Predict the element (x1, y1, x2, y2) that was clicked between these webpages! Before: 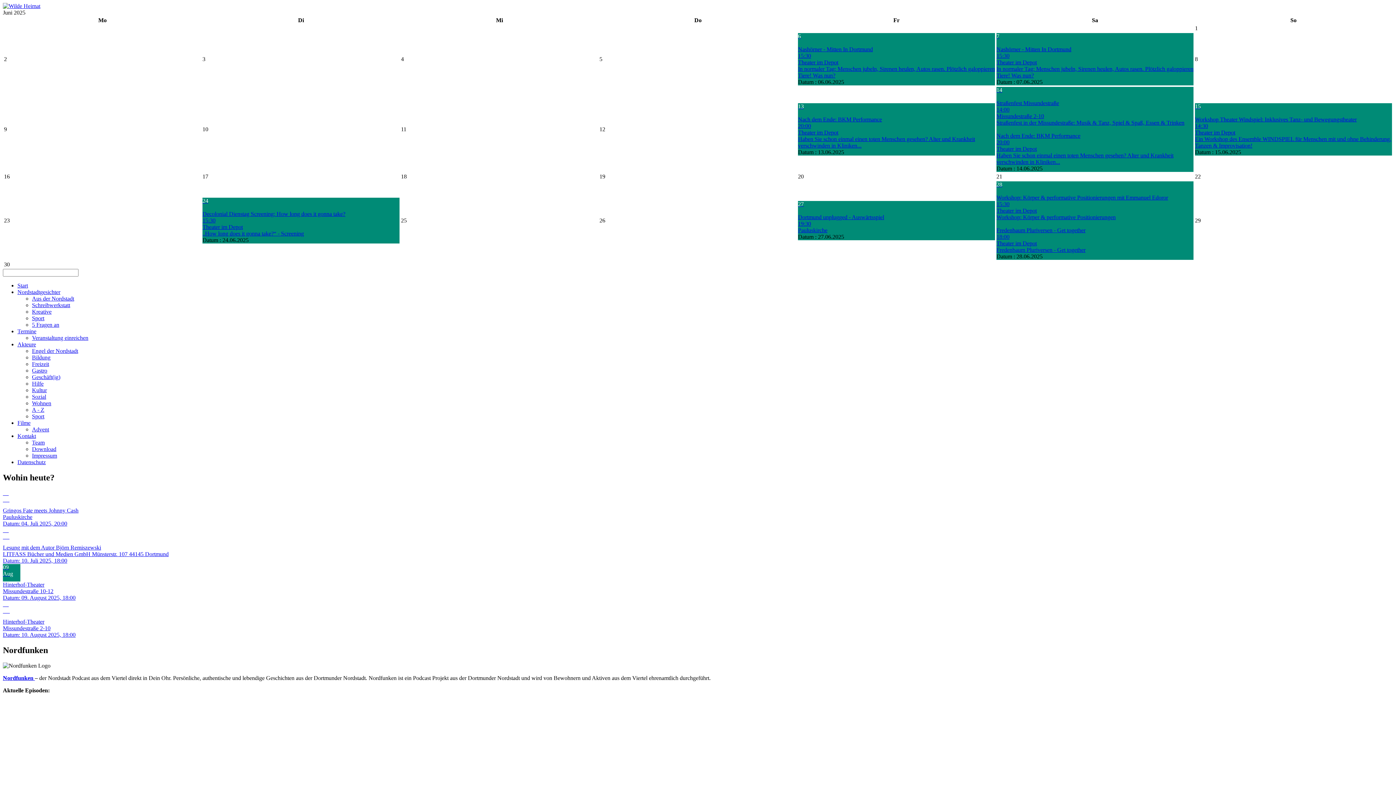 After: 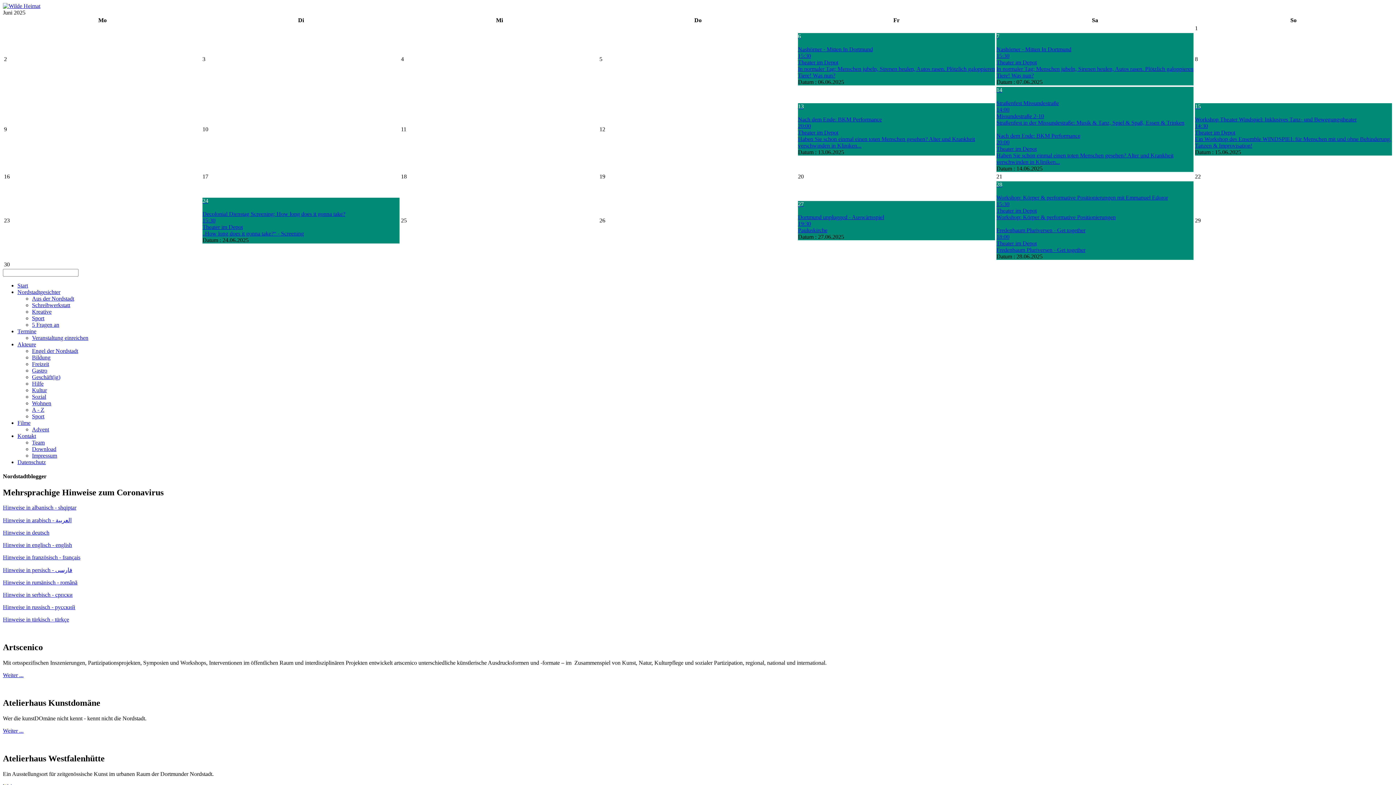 Action: bbox: (32, 387, 46, 393) label: Kultur